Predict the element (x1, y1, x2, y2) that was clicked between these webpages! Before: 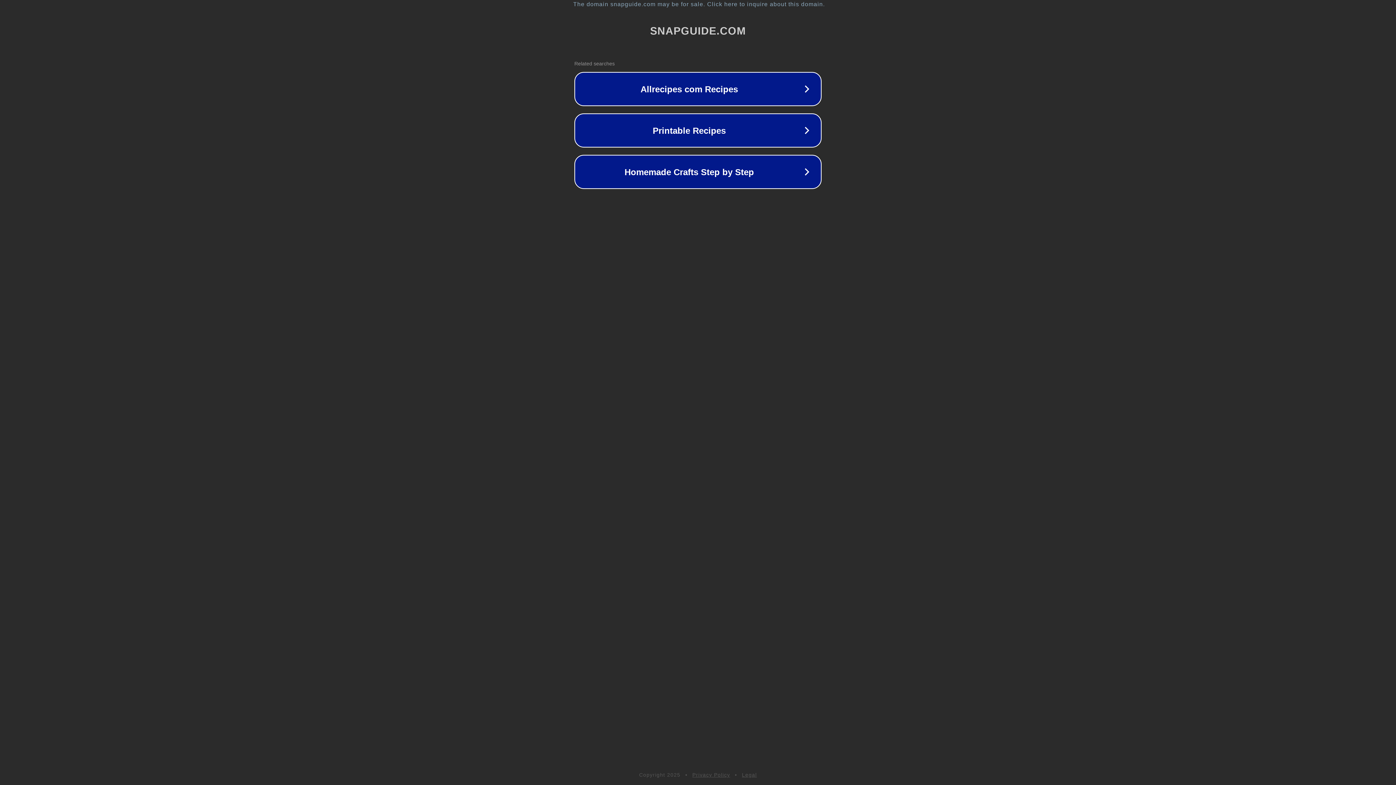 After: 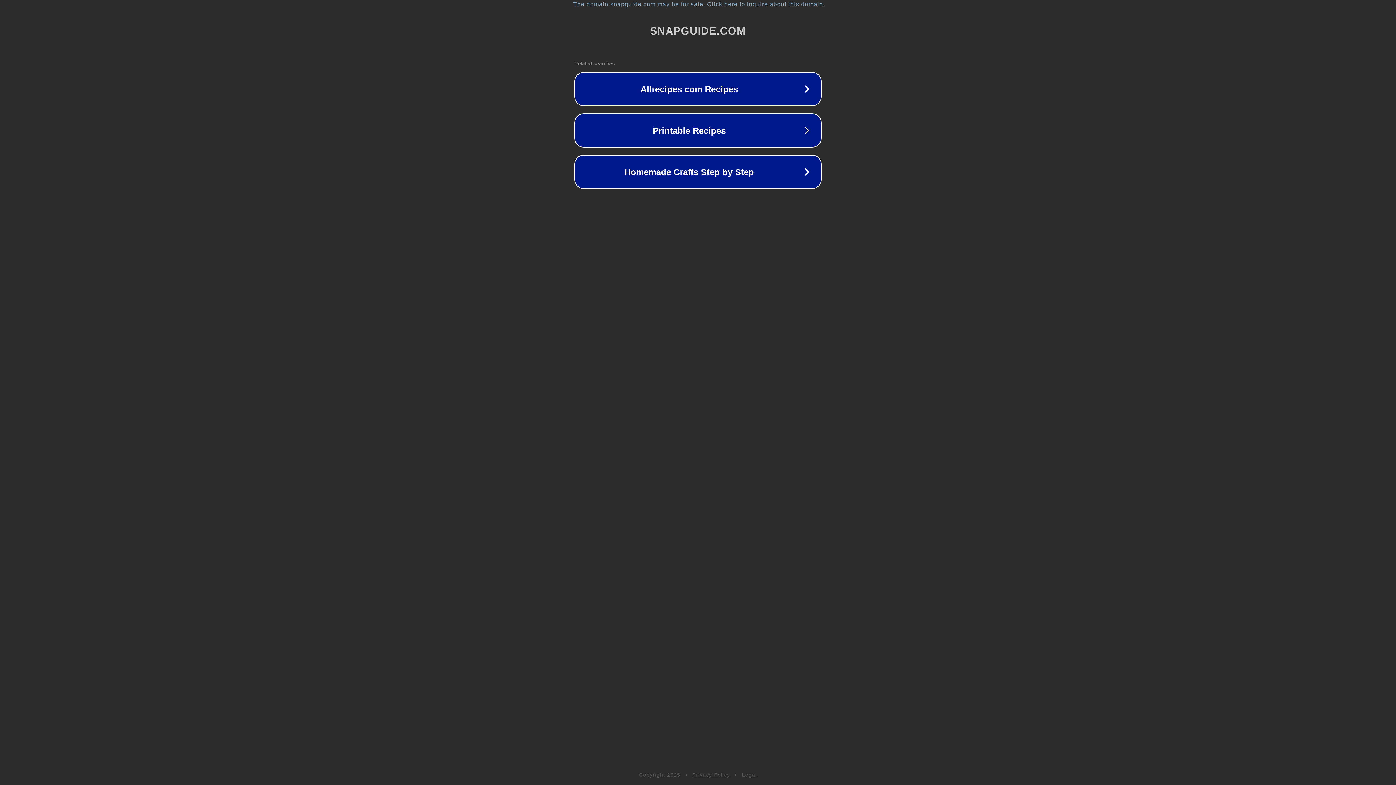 Action: label: Privacy Policy bbox: (692, 772, 730, 778)